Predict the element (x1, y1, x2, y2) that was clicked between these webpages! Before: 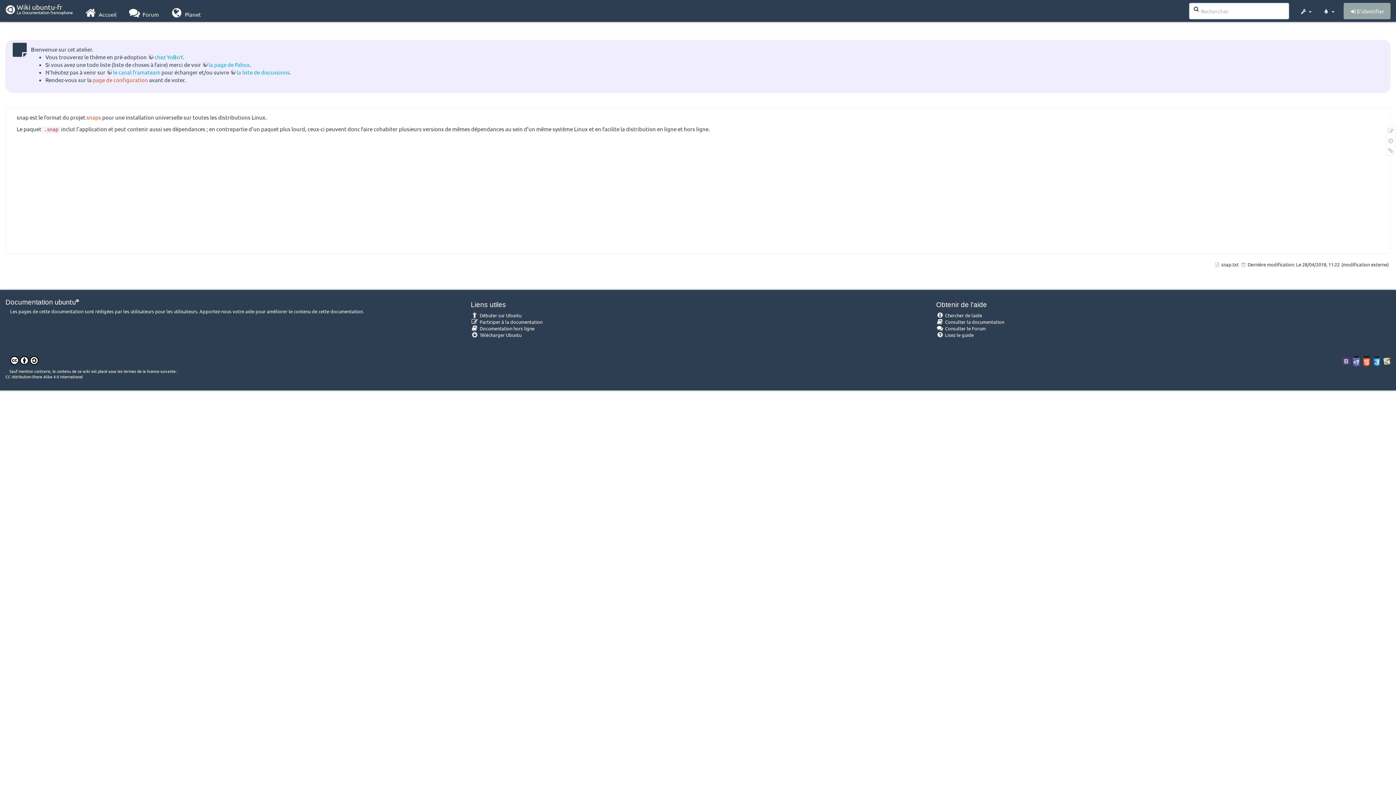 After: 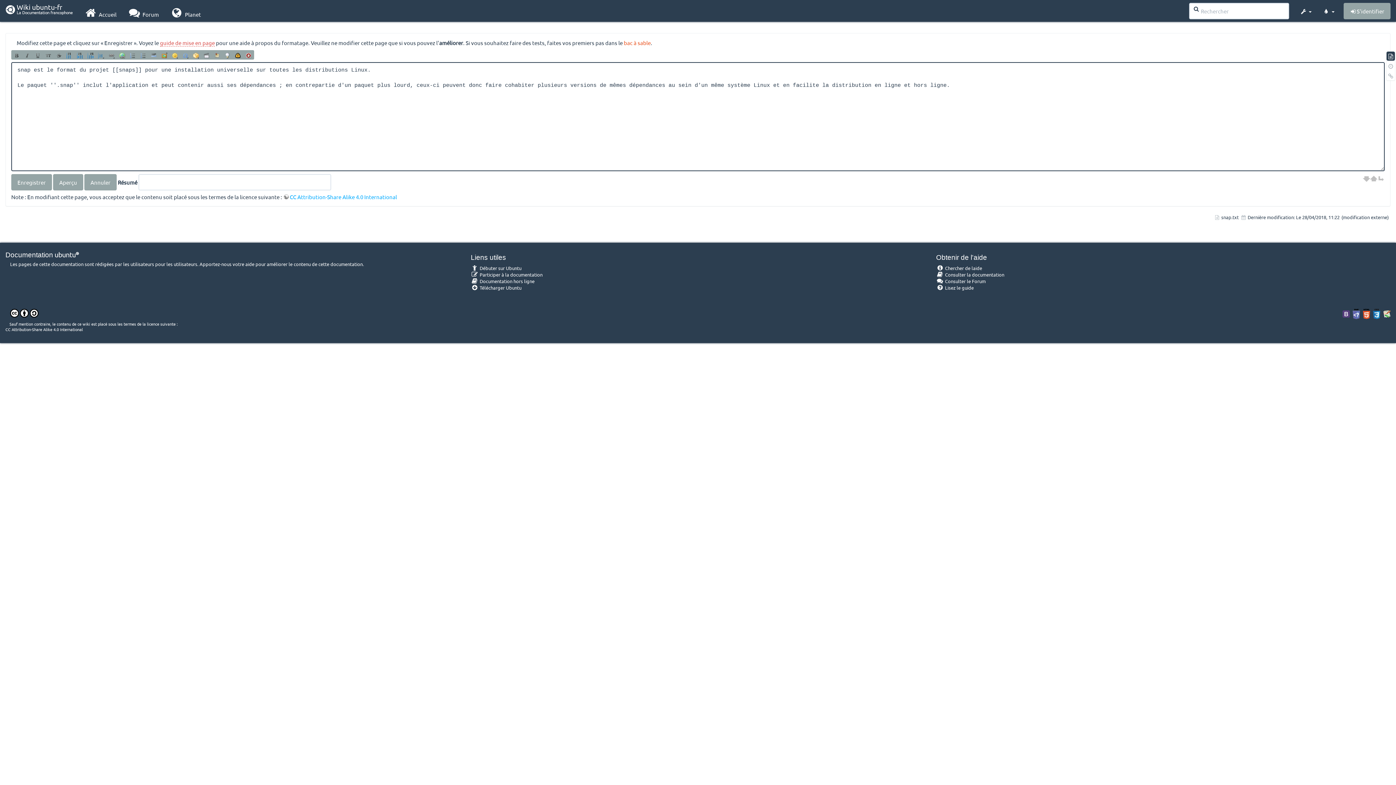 Action: label: Modifier cette page bbox: (1386, 126, 1395, 135)